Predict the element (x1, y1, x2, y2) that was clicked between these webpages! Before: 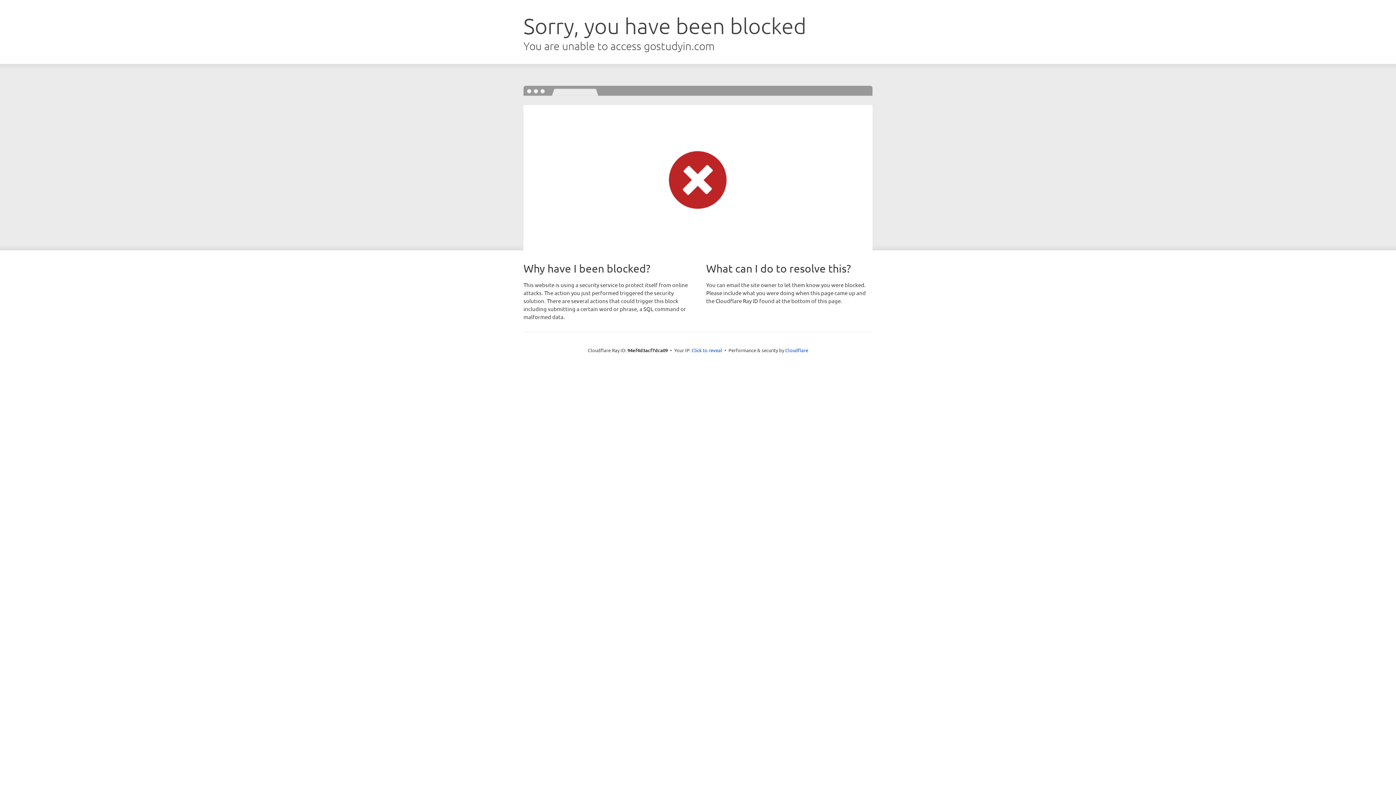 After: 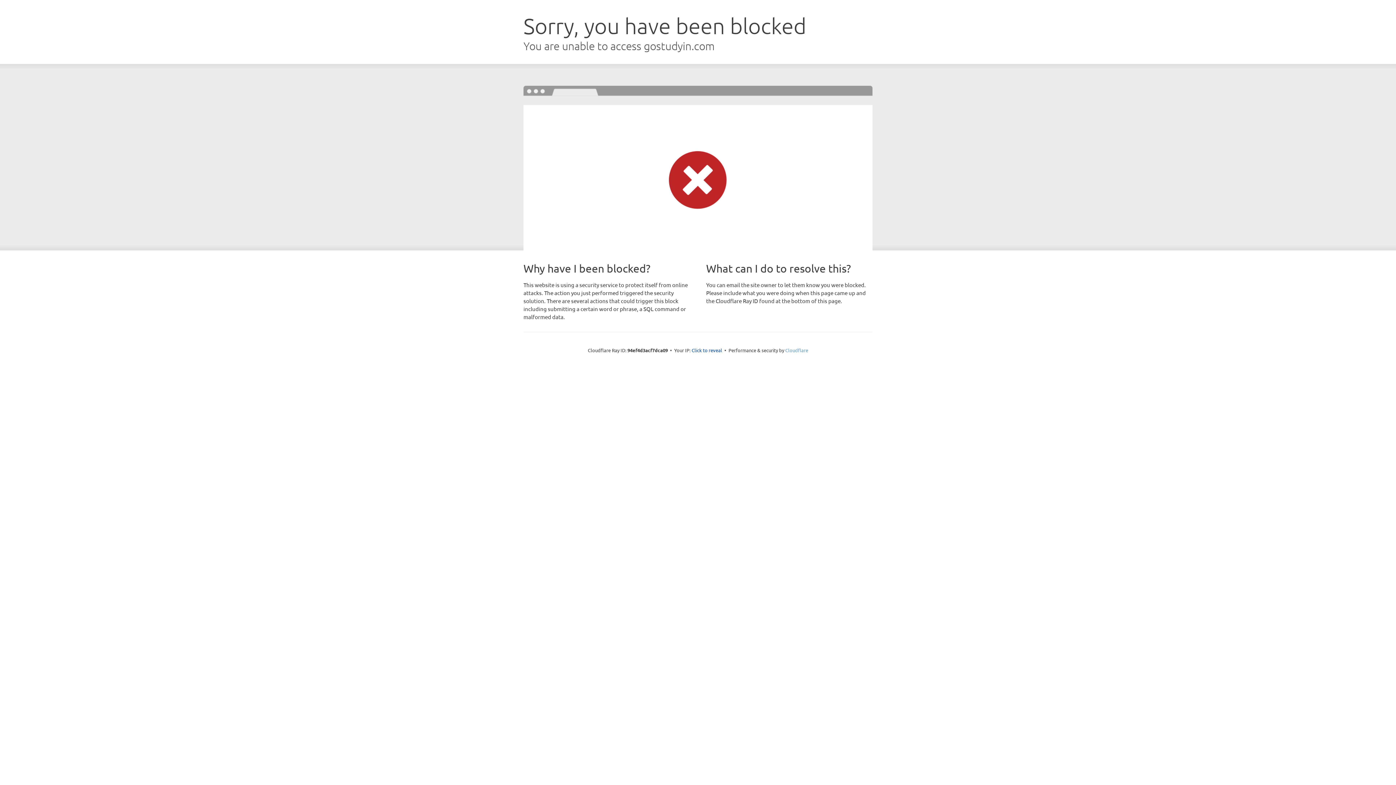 Action: bbox: (785, 347, 808, 353) label: Cloudflare